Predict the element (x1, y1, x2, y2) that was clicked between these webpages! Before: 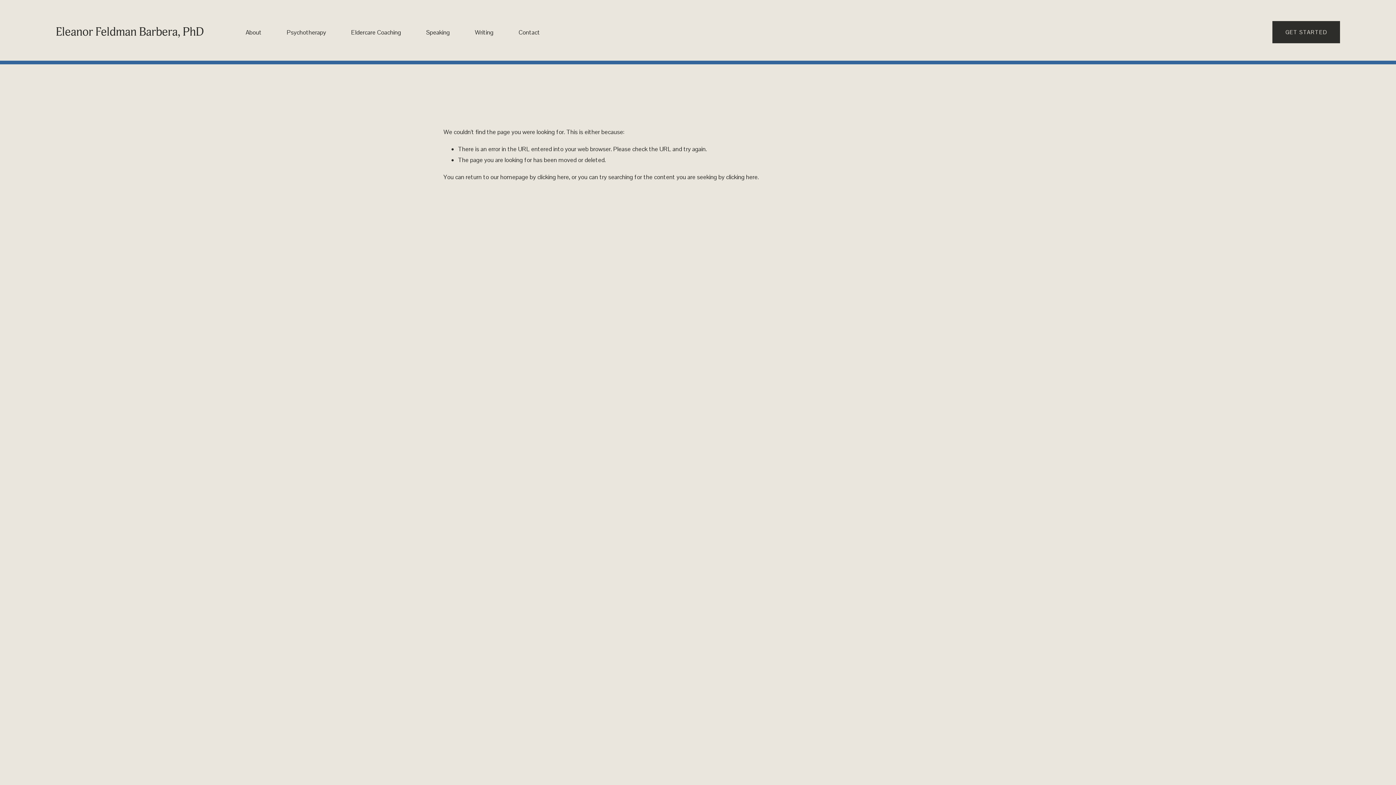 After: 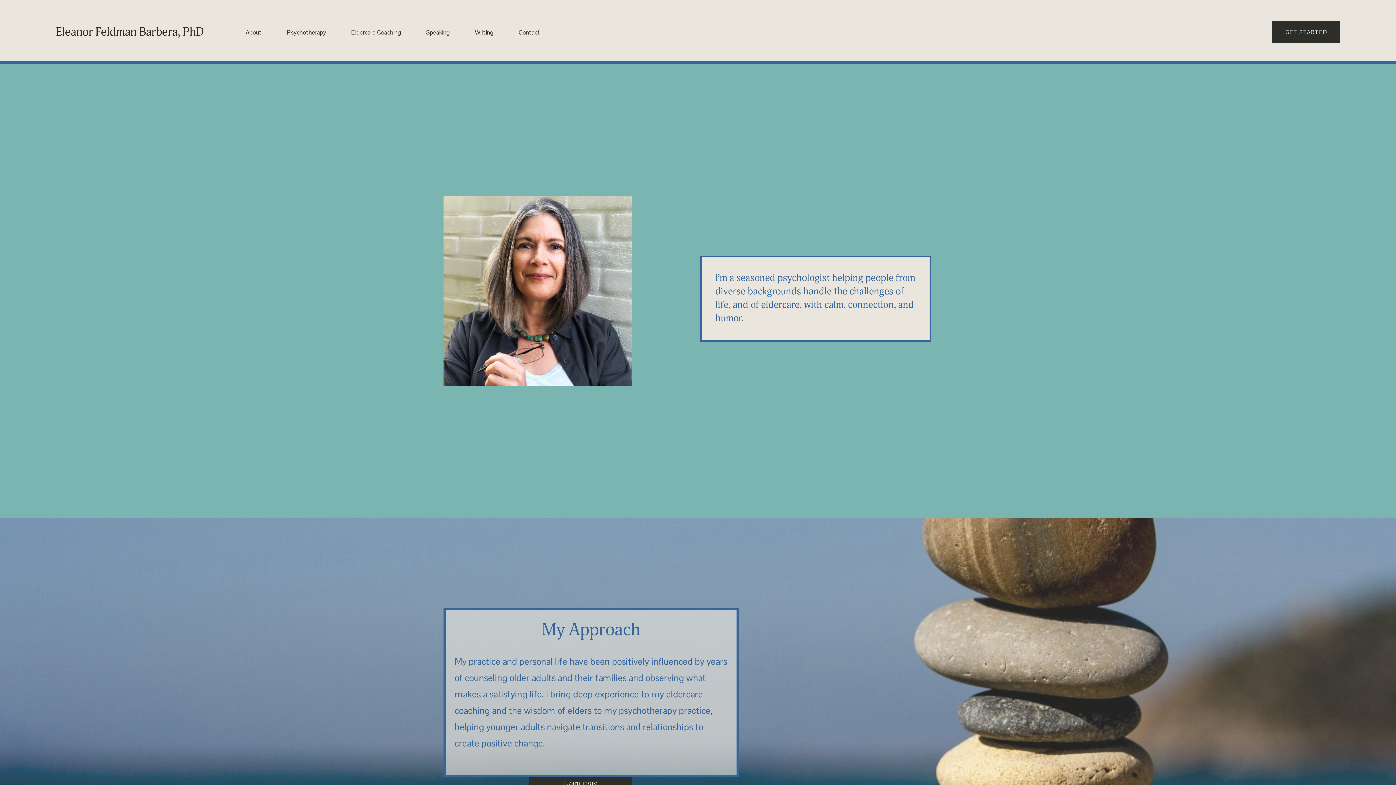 Action: bbox: (55, 24, 203, 39) label: Eleanor Feldman Barbera, PhD